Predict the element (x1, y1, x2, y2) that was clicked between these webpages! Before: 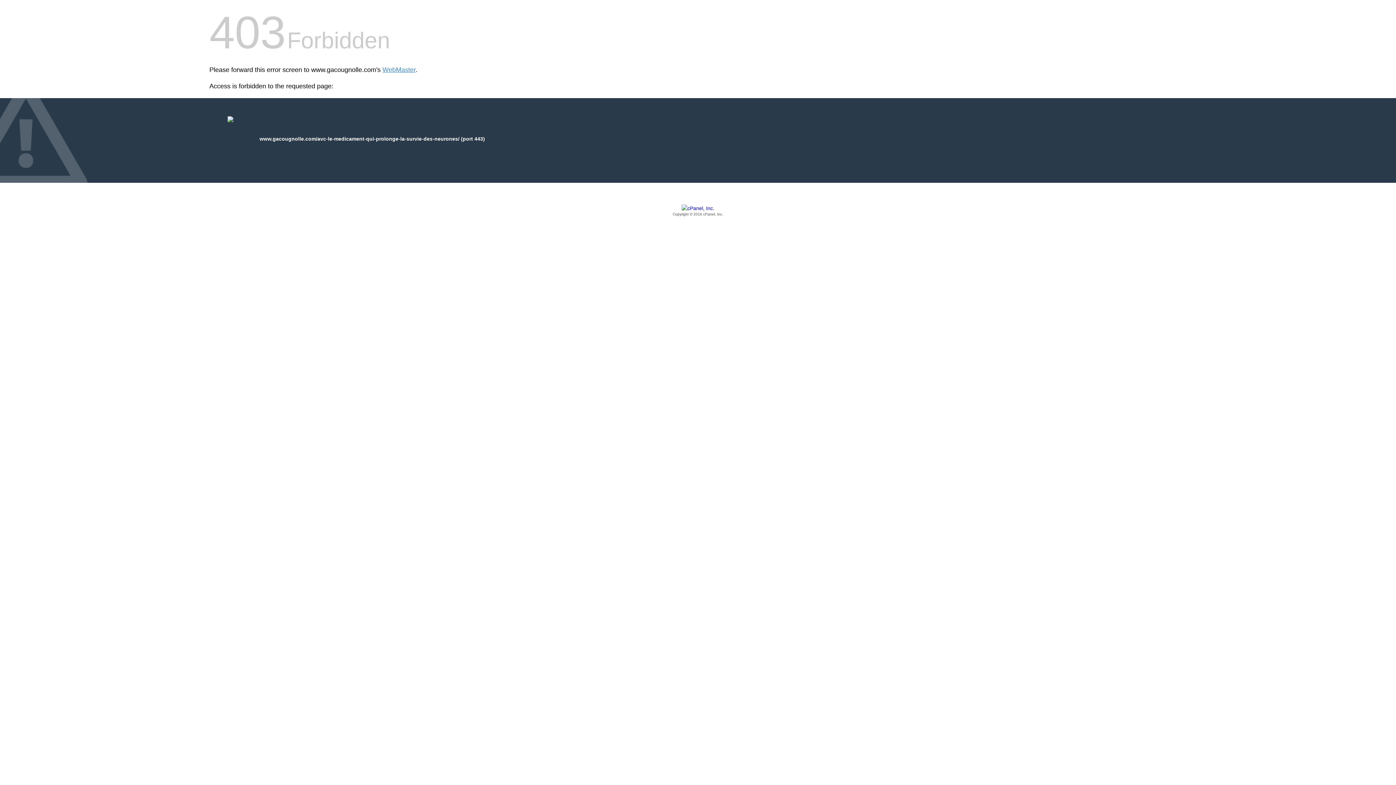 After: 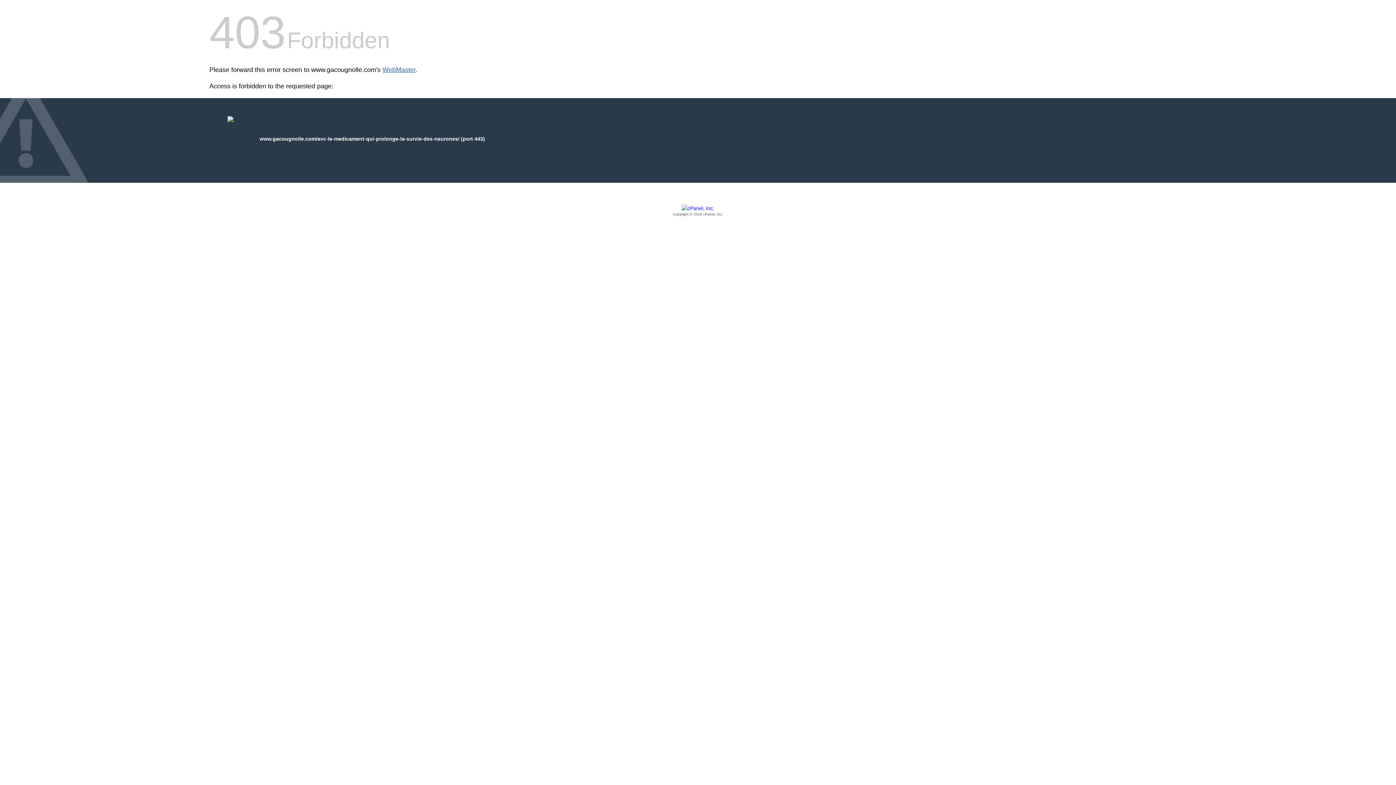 Action: label: WebMaster bbox: (382, 66, 415, 73)